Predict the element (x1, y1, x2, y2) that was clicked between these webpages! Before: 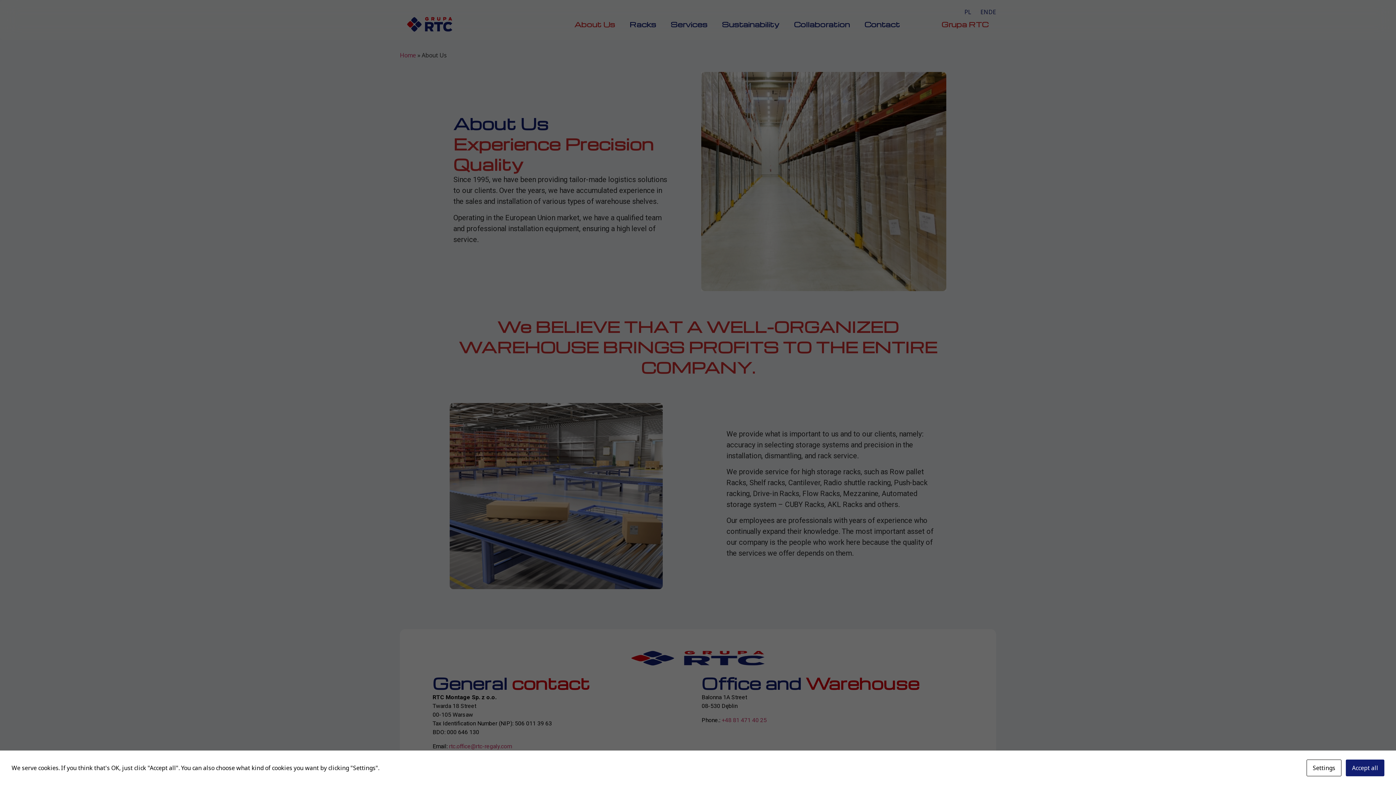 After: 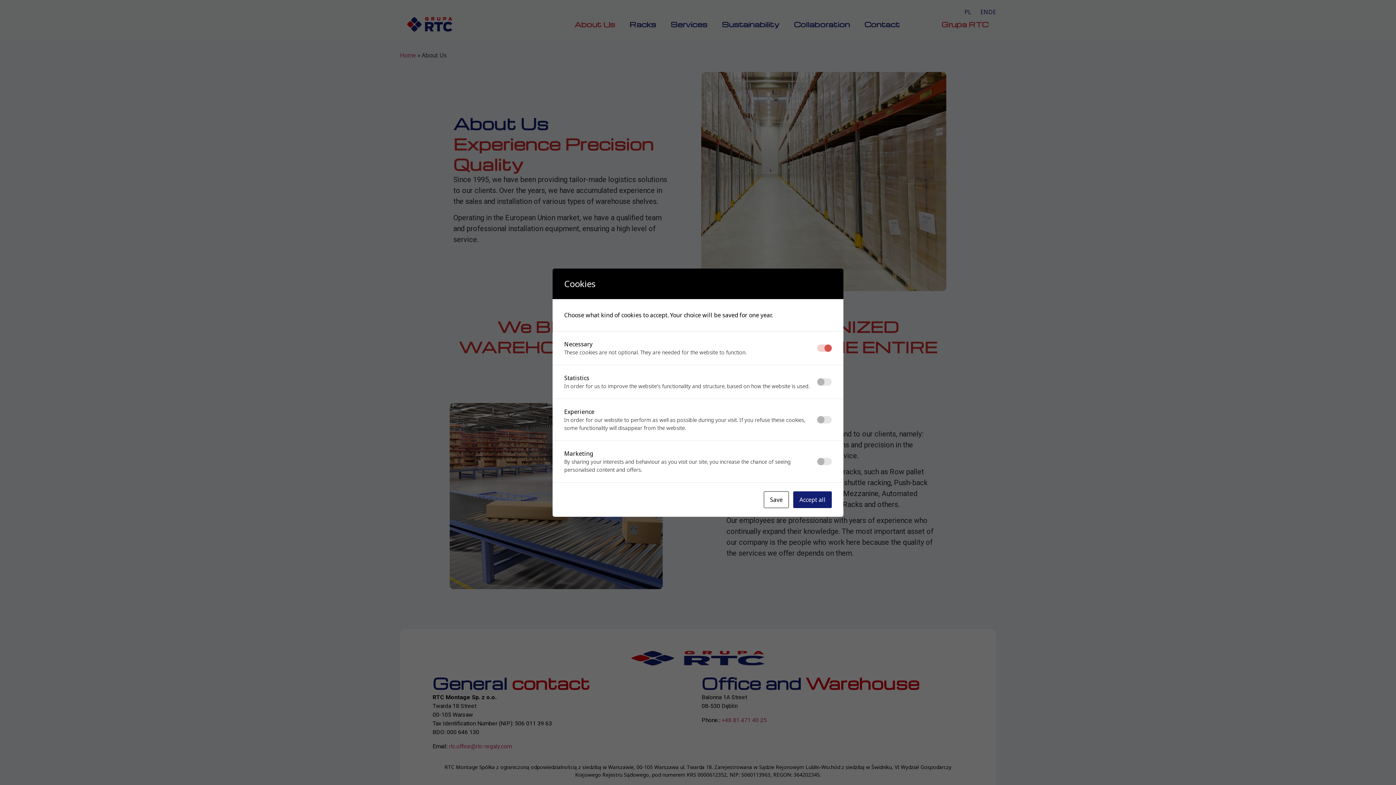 Action: bbox: (1306, 760, 1341, 776) label: Settings